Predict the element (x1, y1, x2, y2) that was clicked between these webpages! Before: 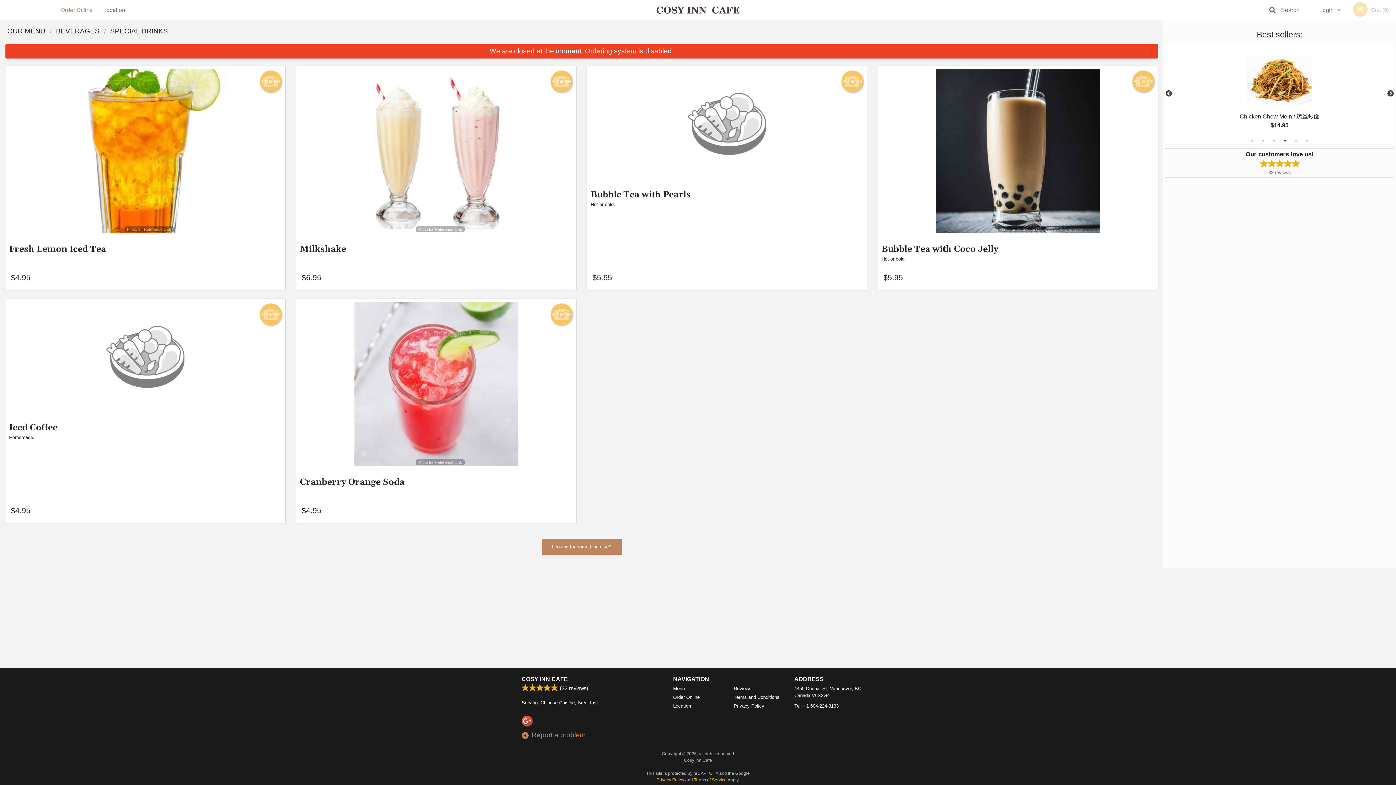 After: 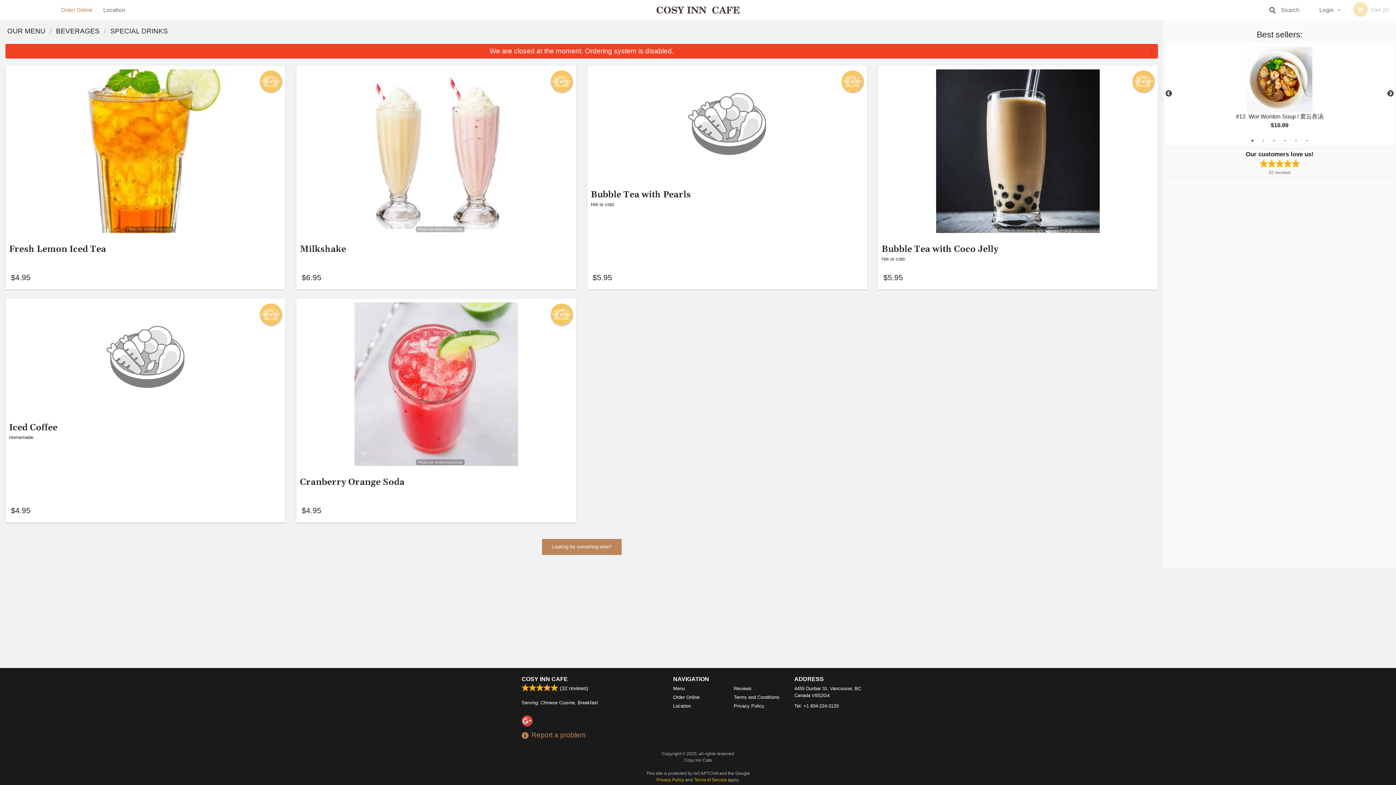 Action: bbox: (1249, 137, 1256, 144) label: 1 of 6